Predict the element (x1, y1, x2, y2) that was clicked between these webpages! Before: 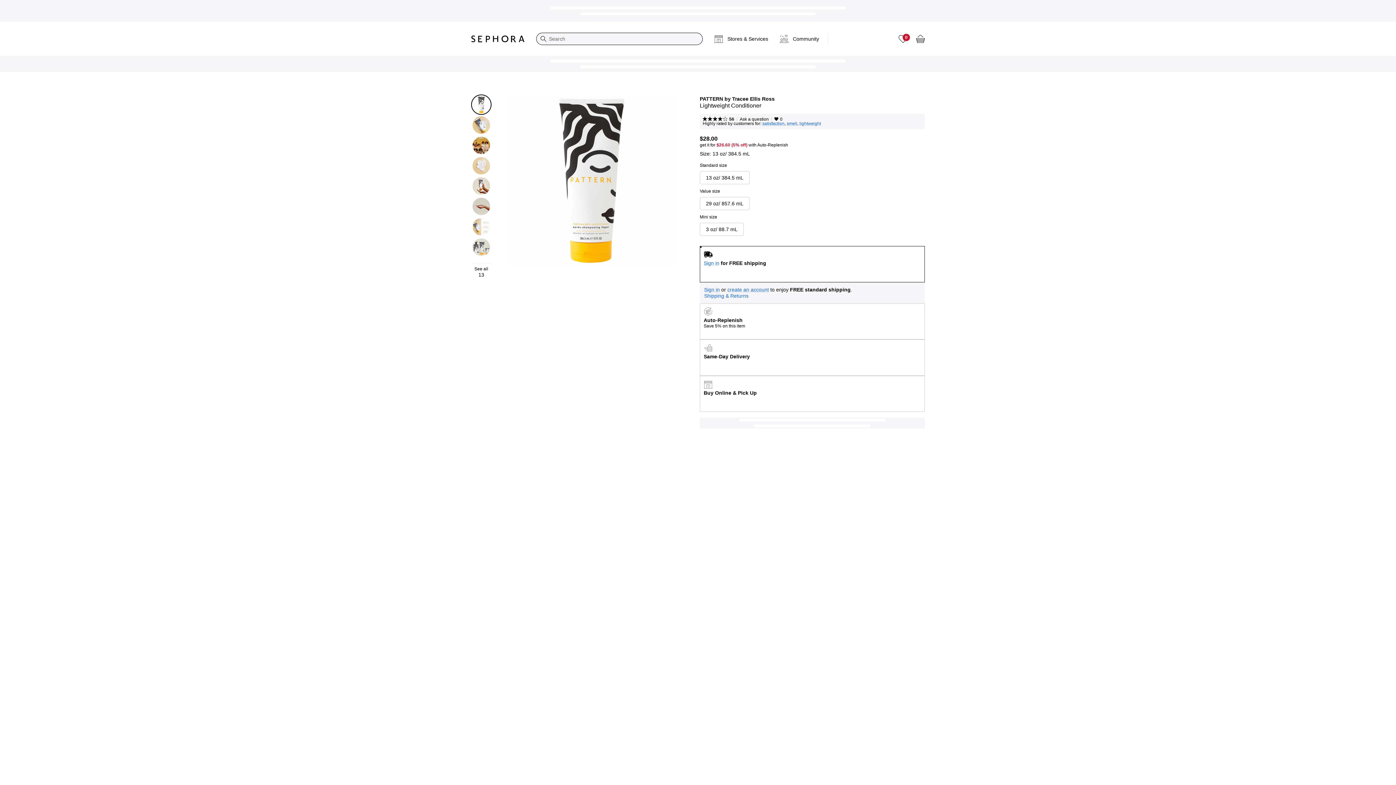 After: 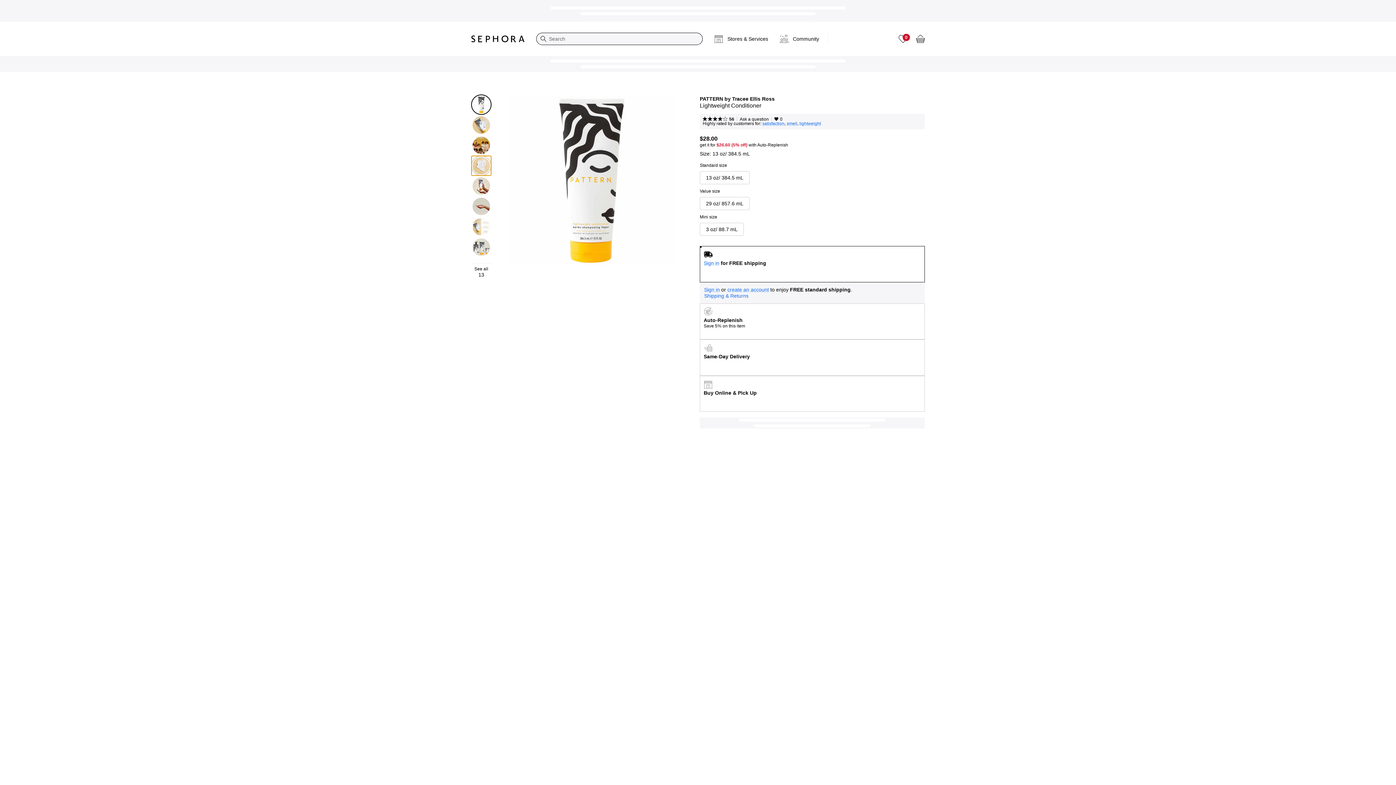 Action: bbox: (471, 155, 491, 176)